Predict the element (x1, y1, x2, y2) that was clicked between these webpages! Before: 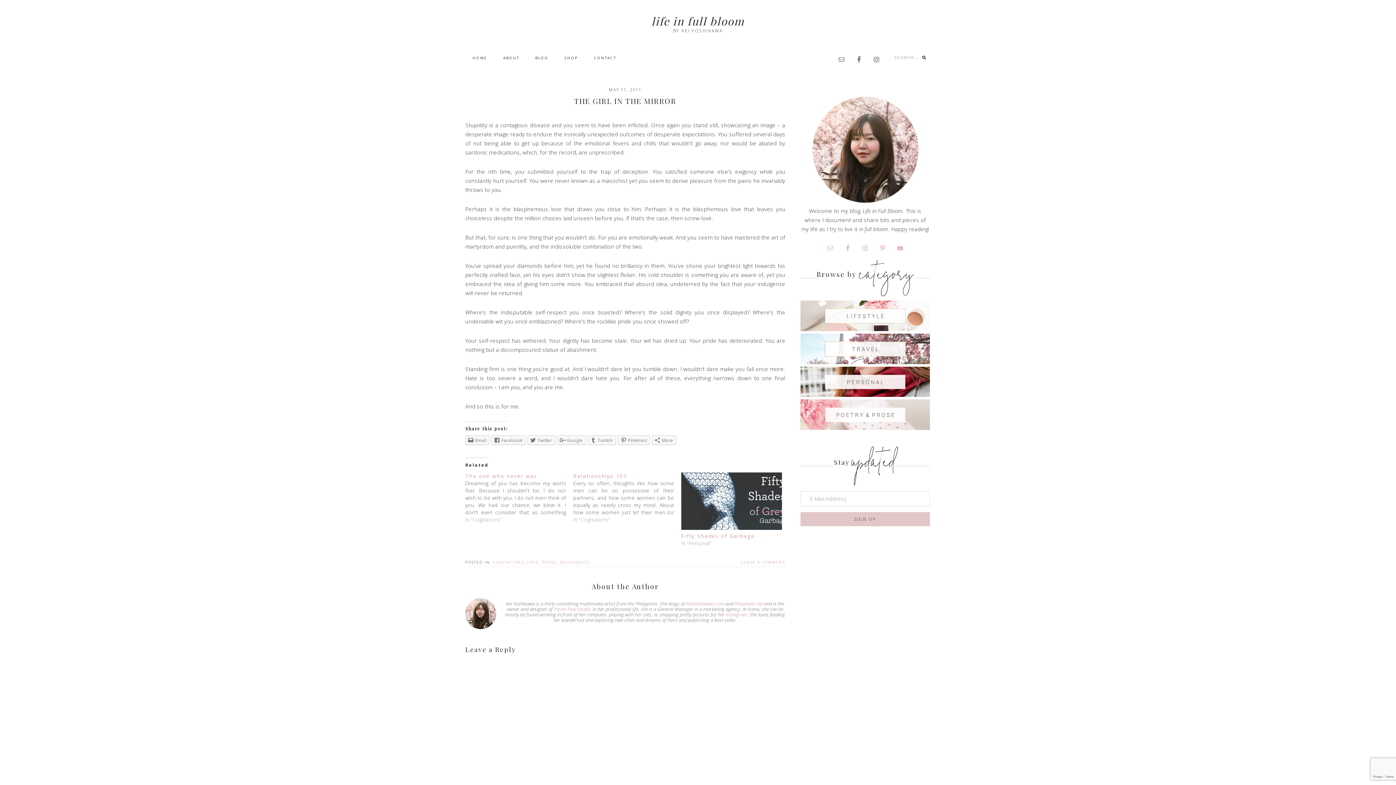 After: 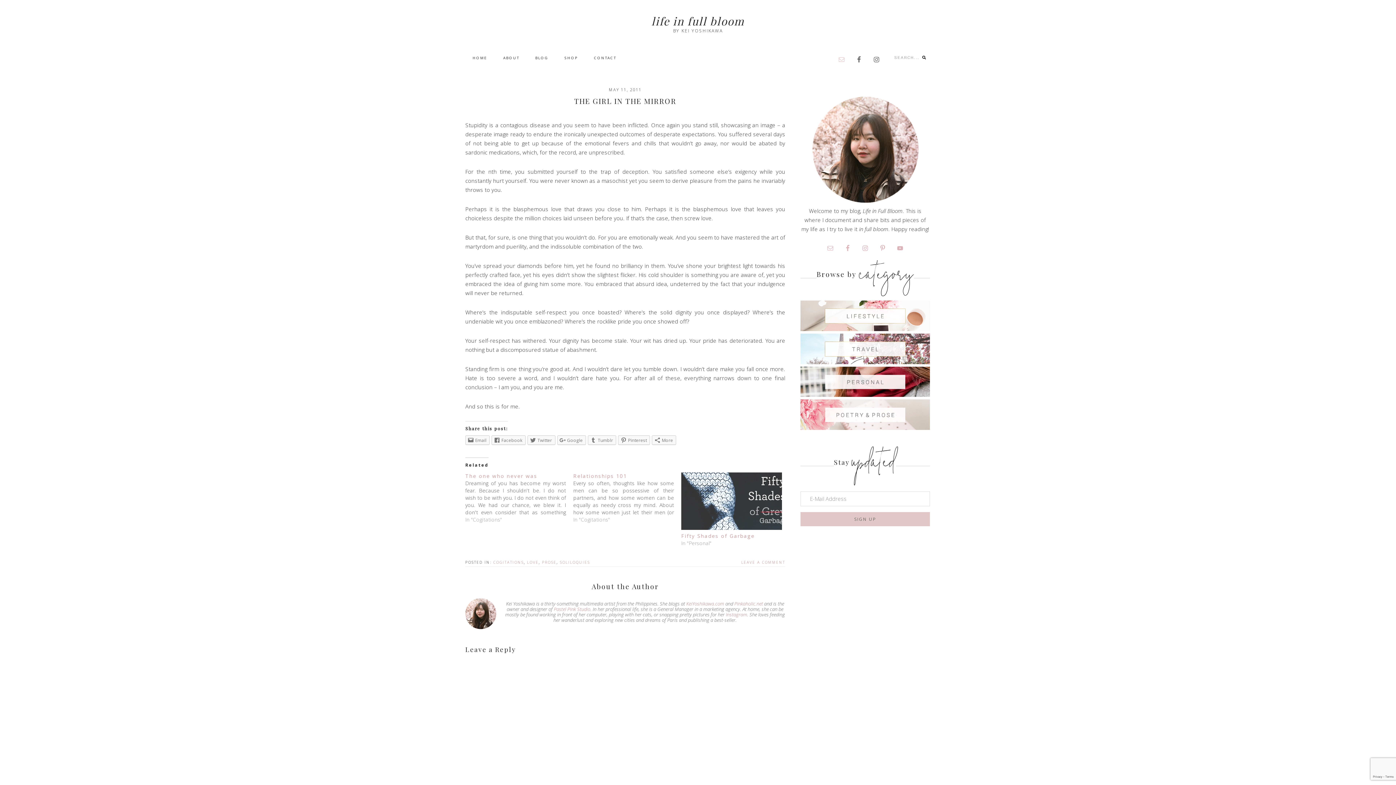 Action: bbox: (835, 53, 848, 66)